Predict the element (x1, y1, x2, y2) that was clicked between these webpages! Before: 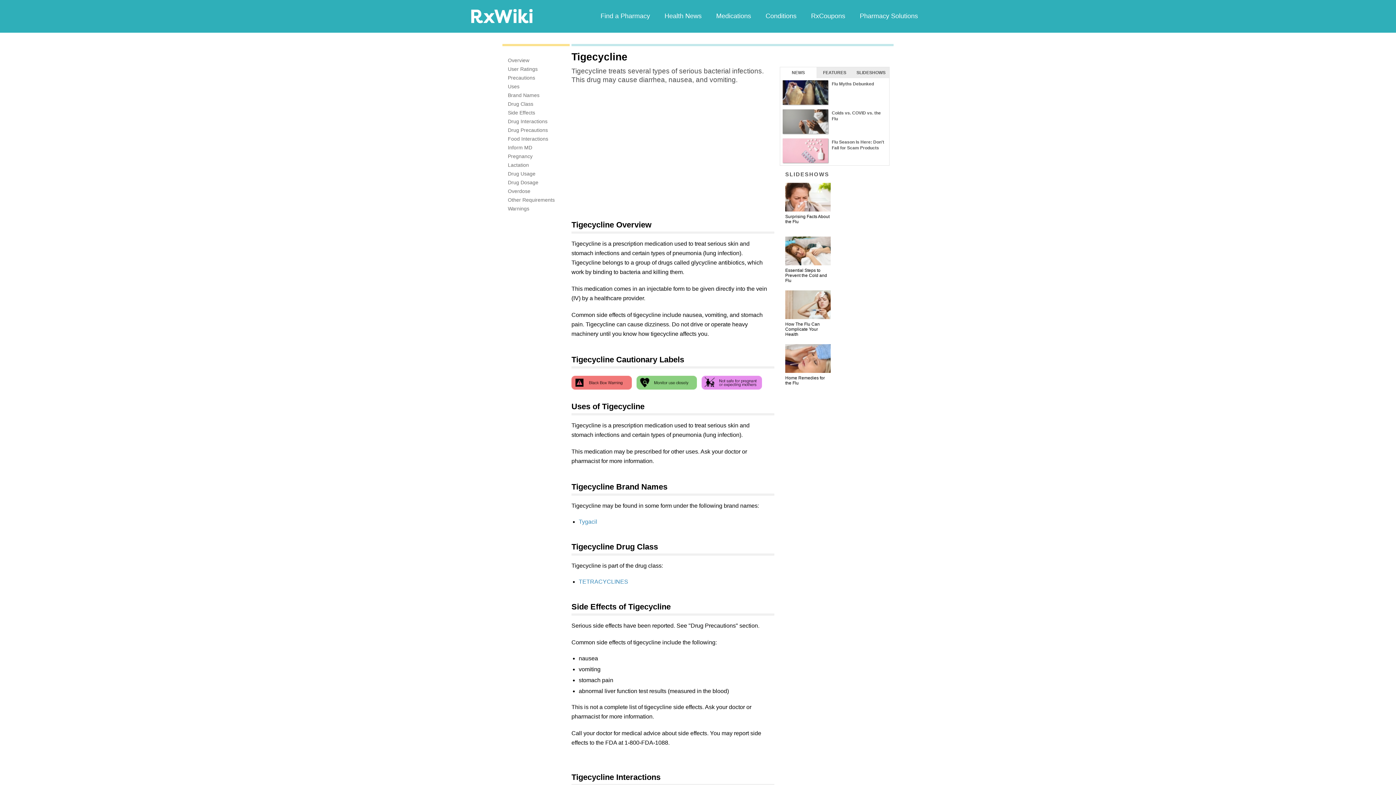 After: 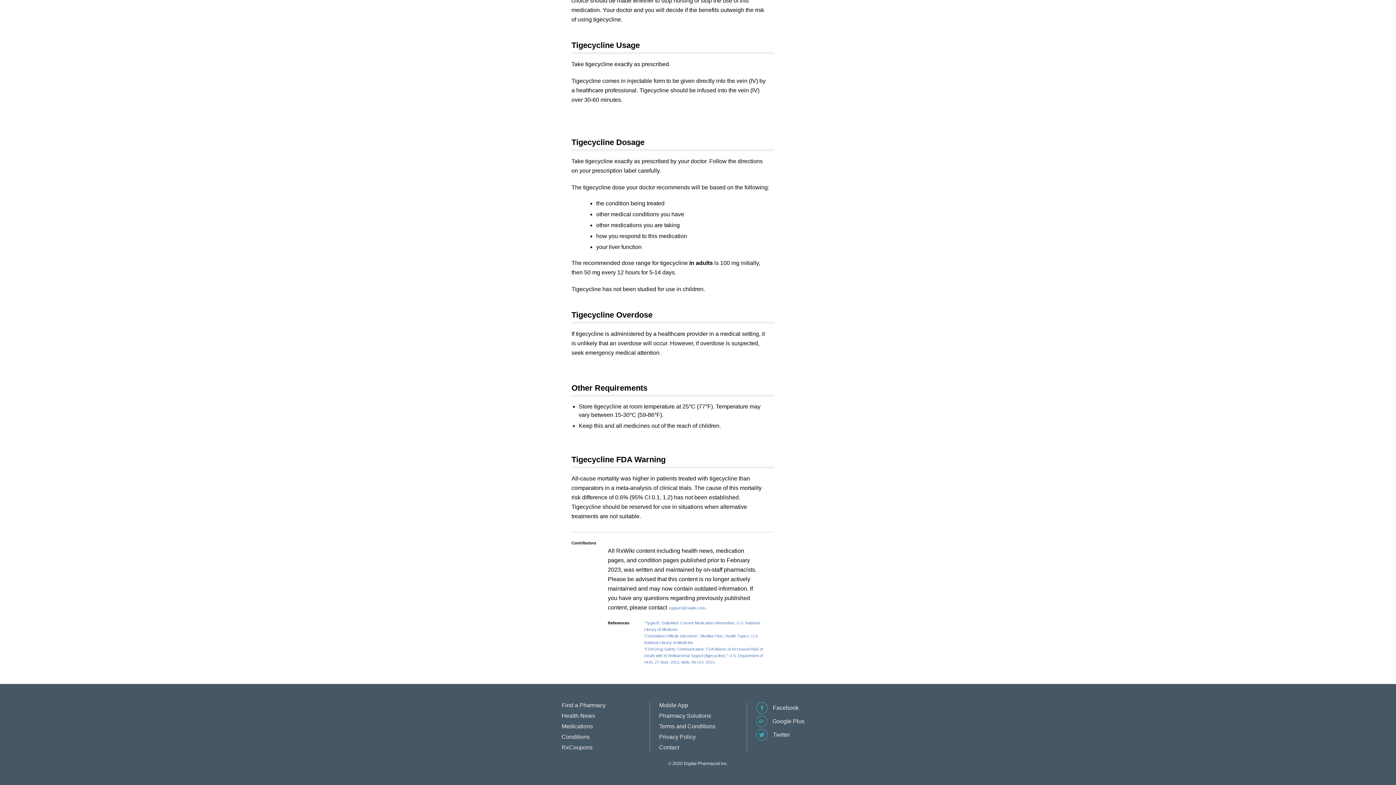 Action: bbox: (508, 197, 554, 202) label: Other Requirements